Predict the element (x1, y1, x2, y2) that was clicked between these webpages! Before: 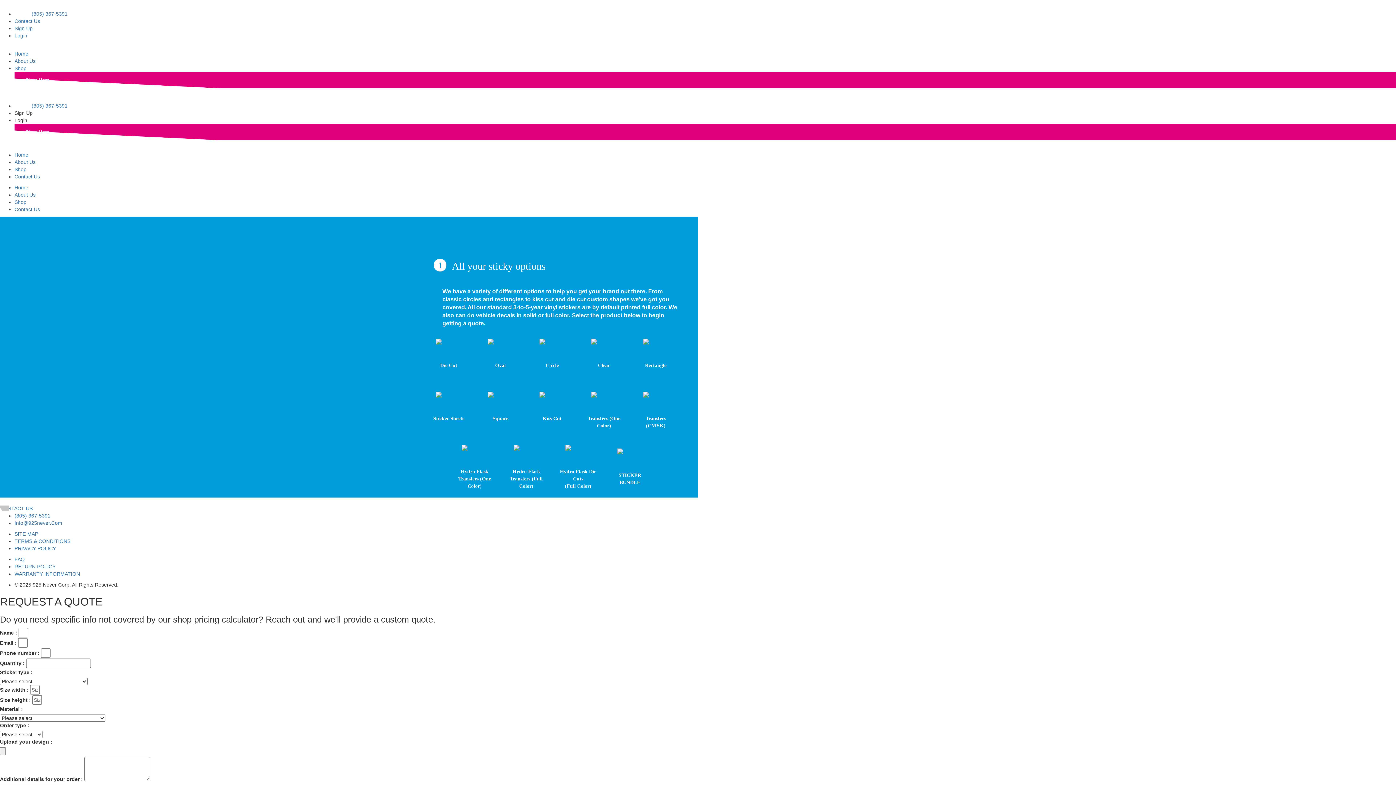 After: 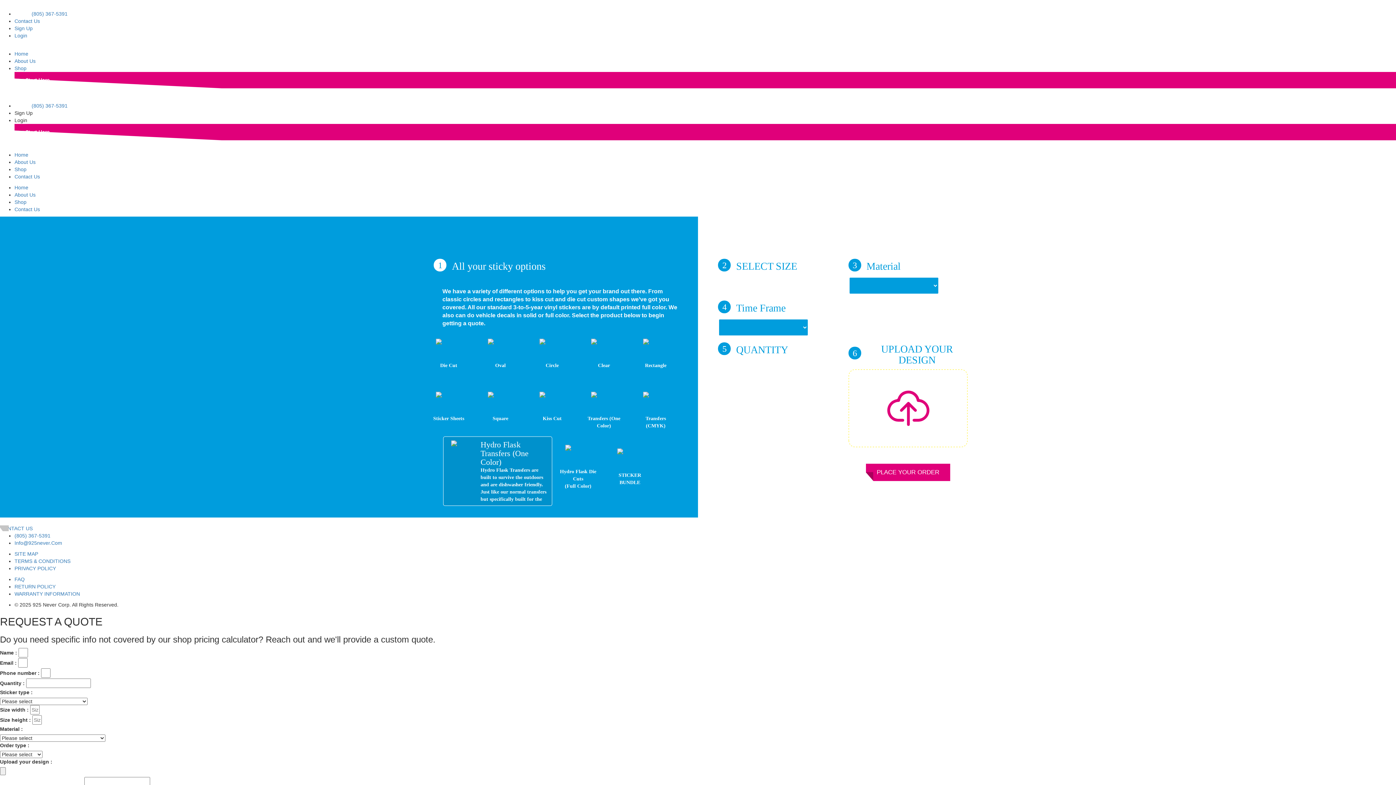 Action: bbox: (452, 441, 496, 493) label: Hydro Flask Transfers (One Color)